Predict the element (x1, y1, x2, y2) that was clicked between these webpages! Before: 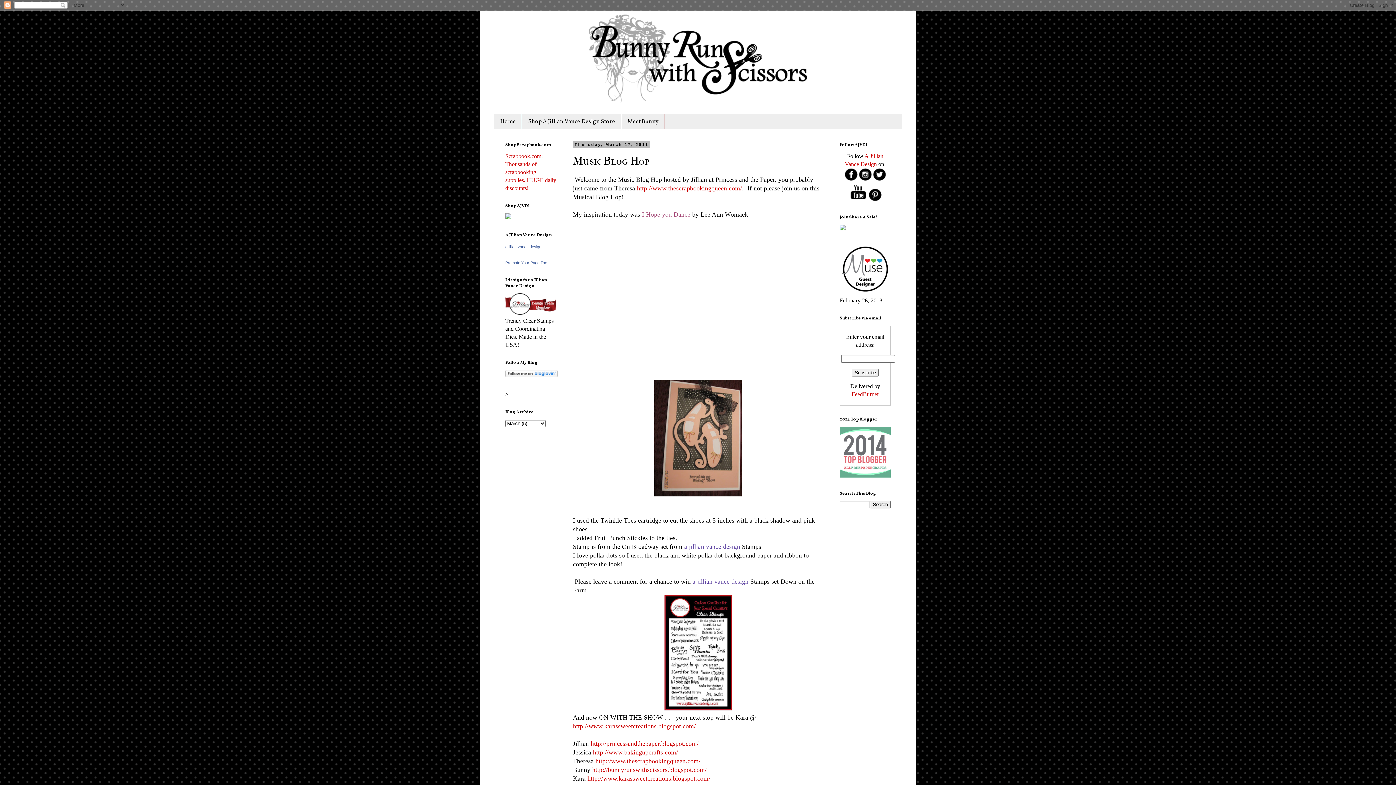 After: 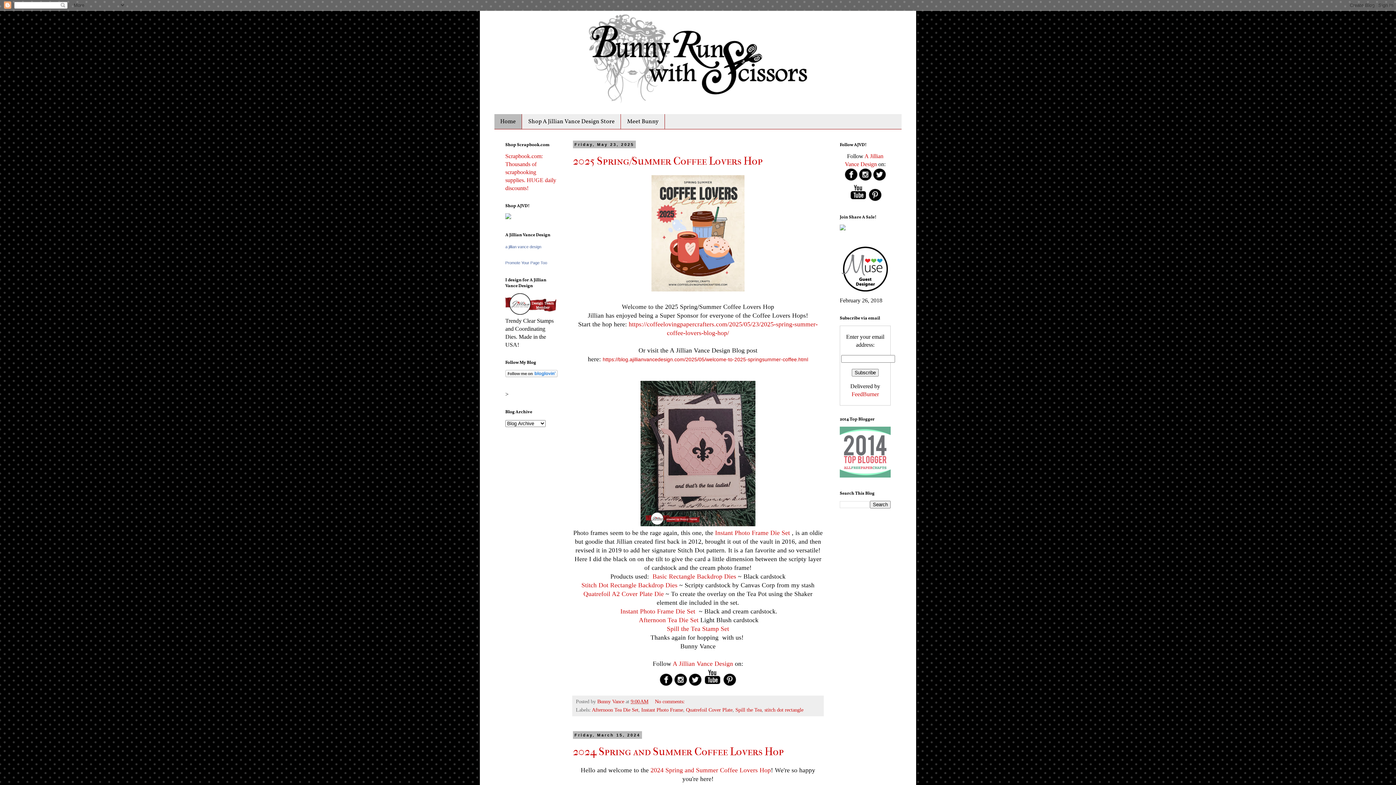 Action: label: Home bbox: (494, 114, 522, 129)